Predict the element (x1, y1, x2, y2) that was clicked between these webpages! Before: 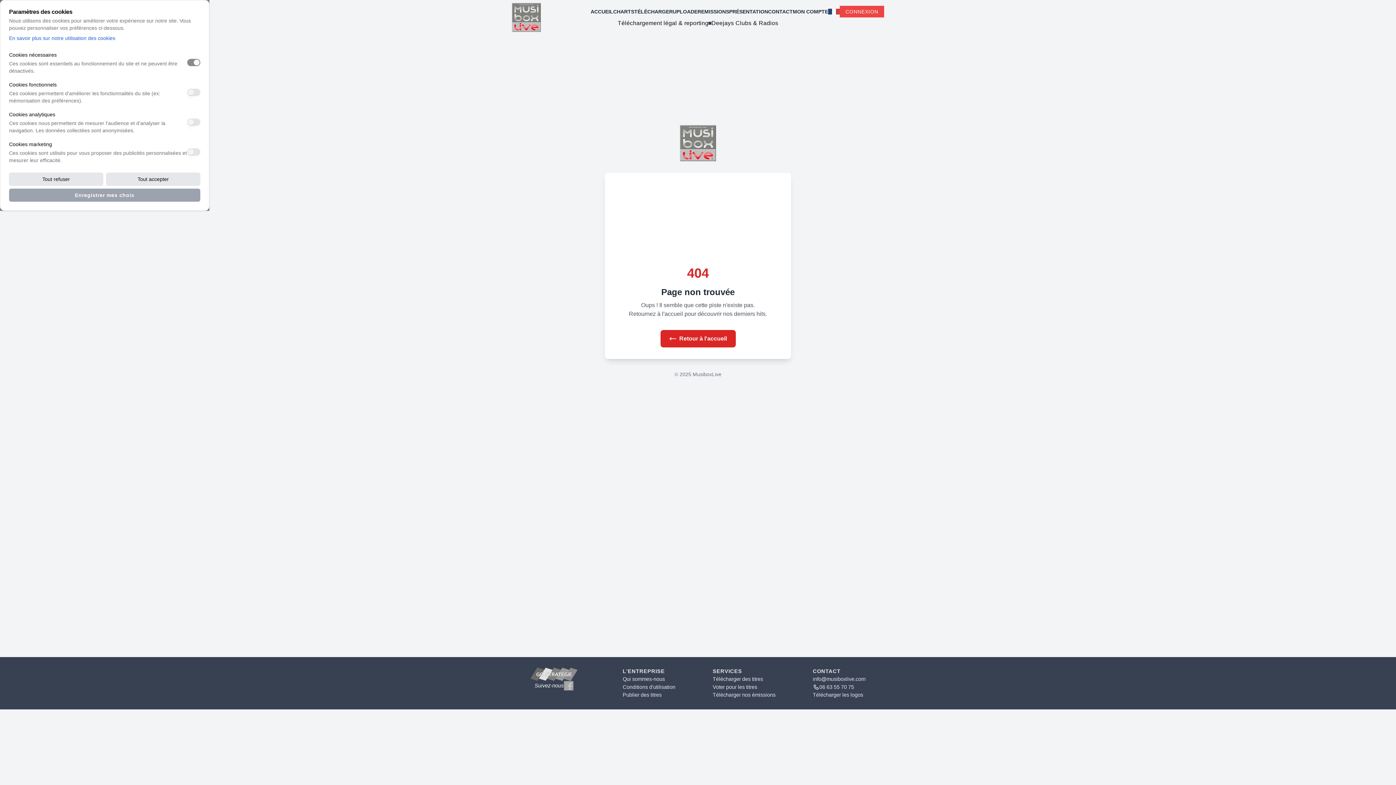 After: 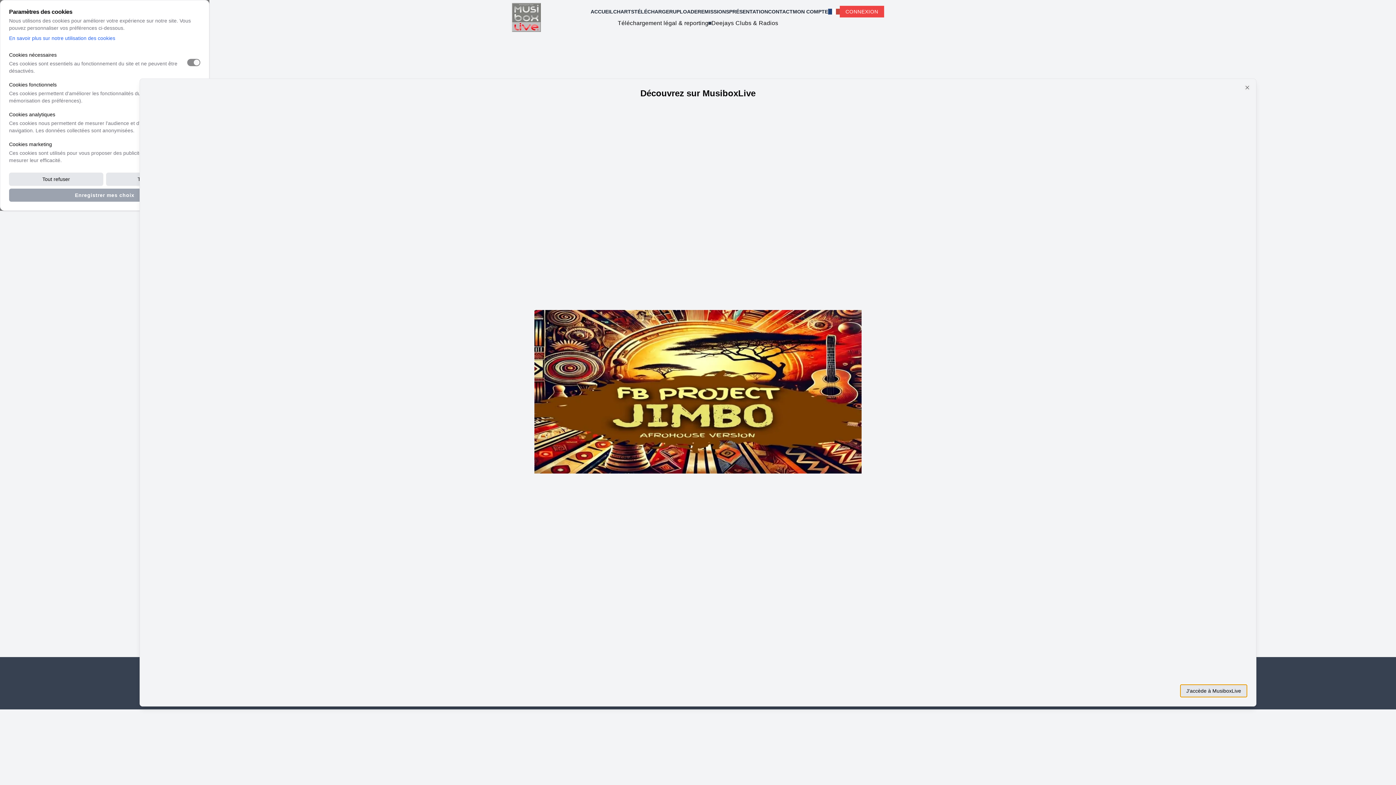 Action: bbox: (590, 8, 613, 14) label: ACCUEIL